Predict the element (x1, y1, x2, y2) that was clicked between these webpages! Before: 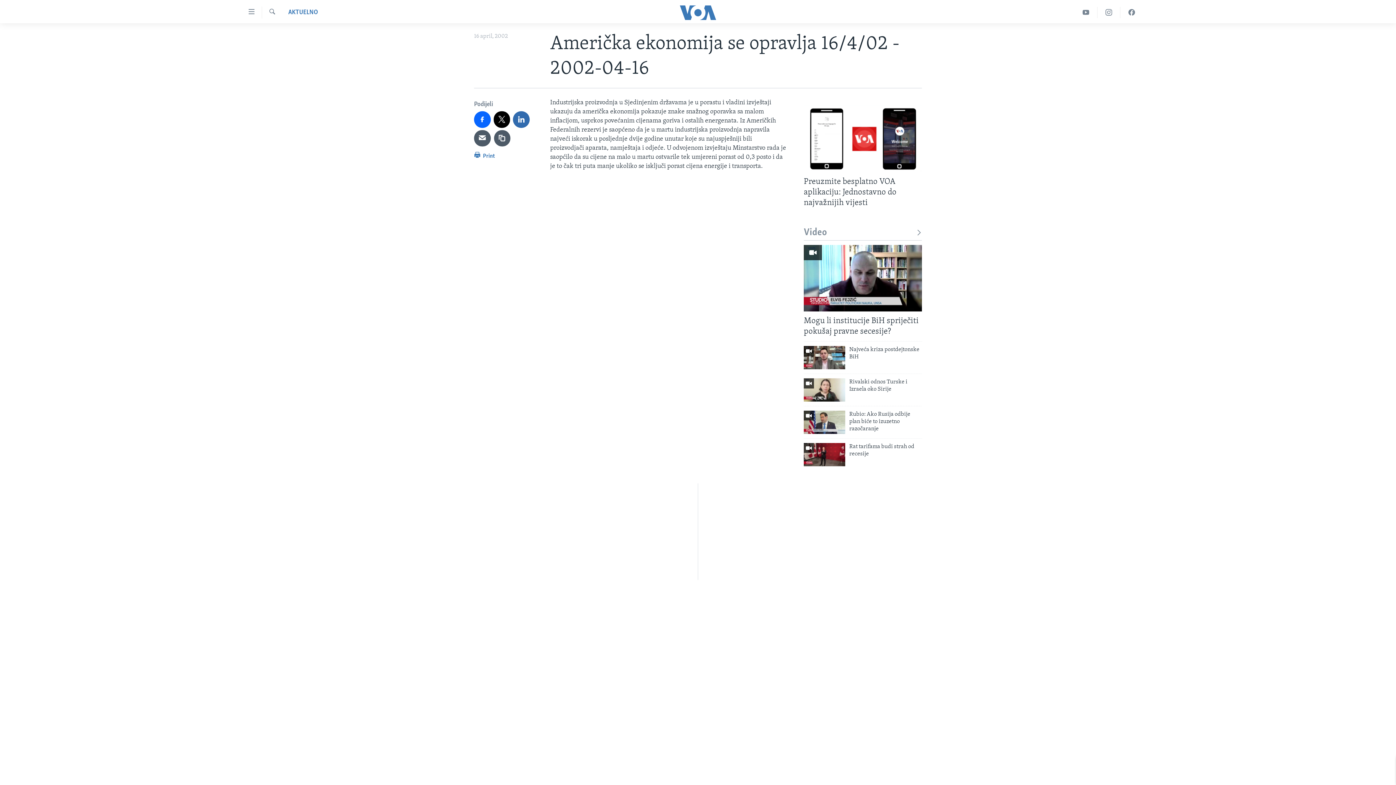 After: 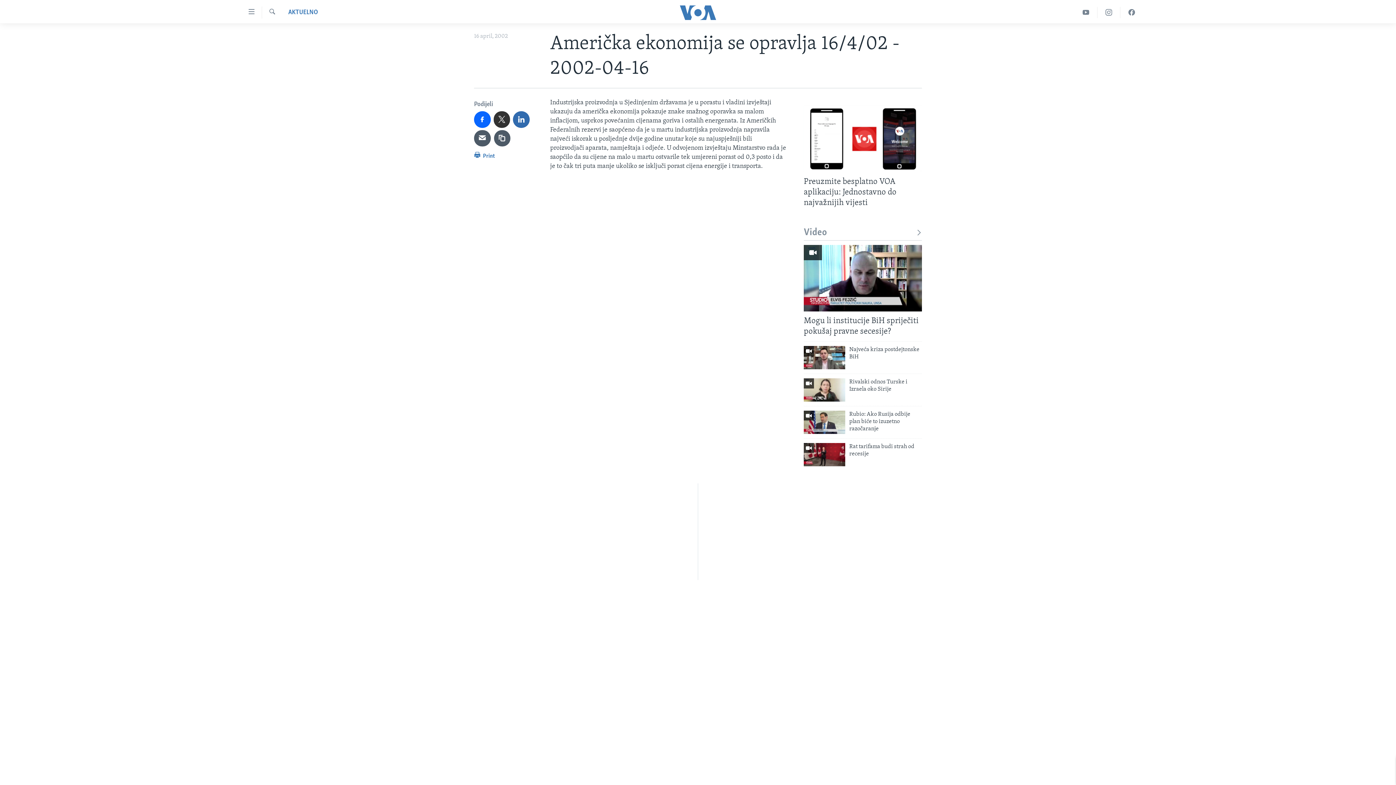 Action: bbox: (493, 111, 510, 127)